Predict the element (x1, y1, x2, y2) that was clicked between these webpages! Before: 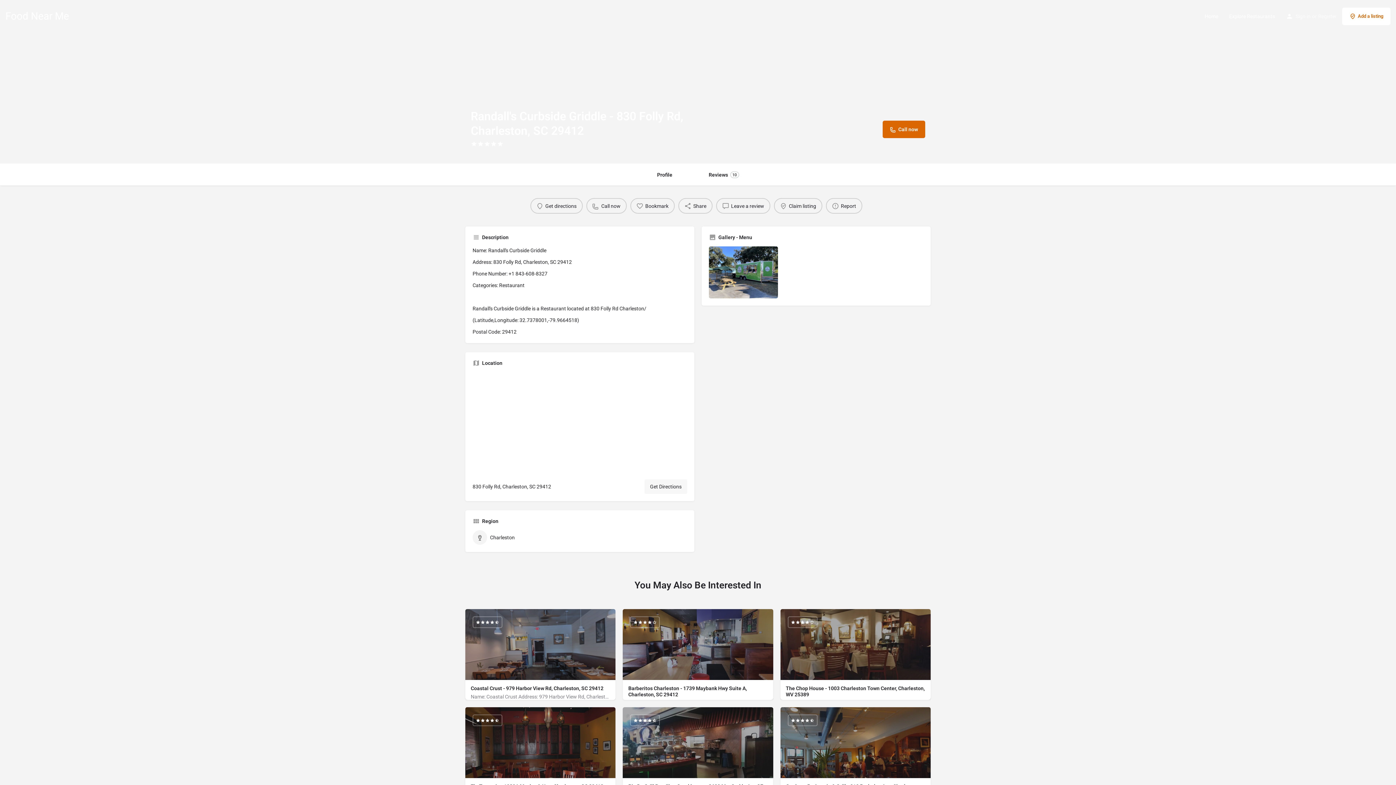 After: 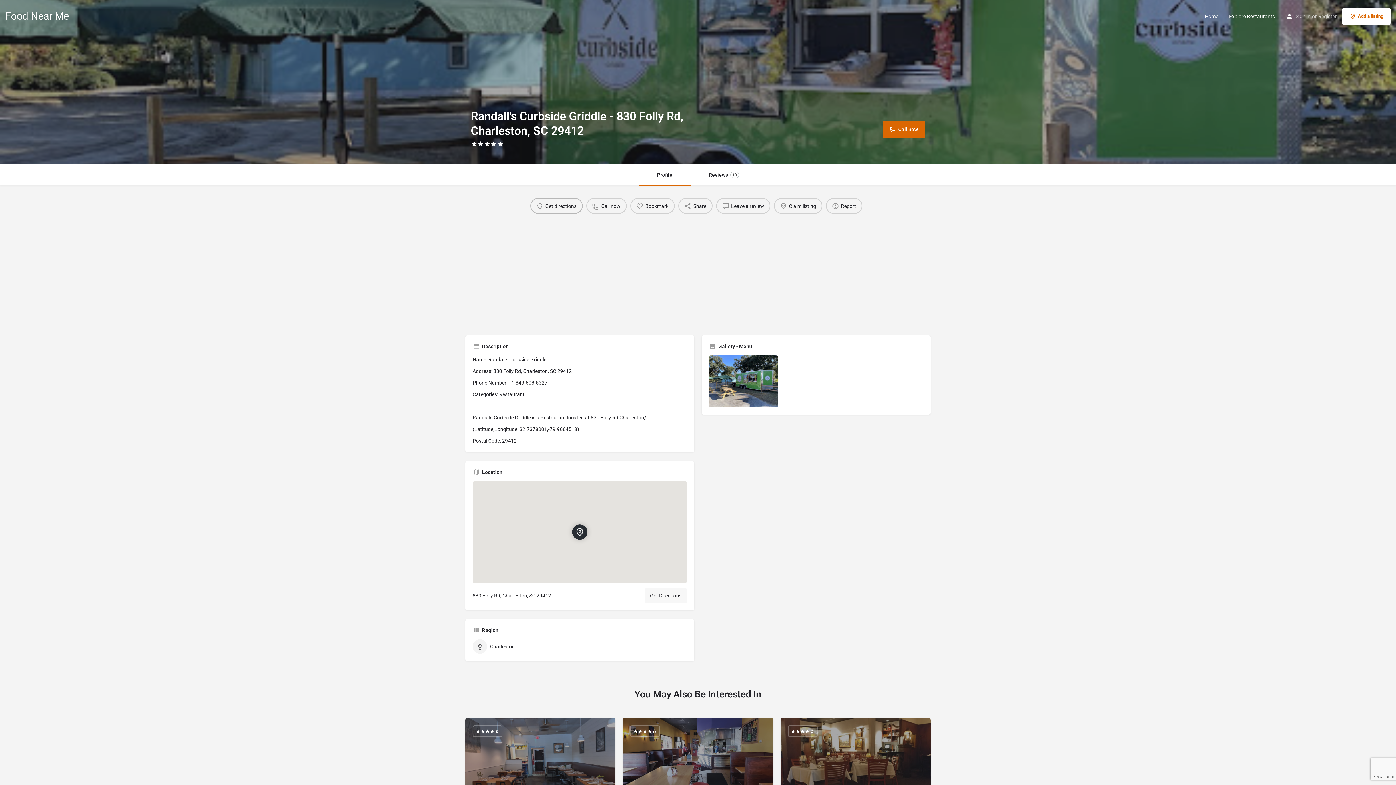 Action: bbox: (530, 198, 582, 213) label: Get directions